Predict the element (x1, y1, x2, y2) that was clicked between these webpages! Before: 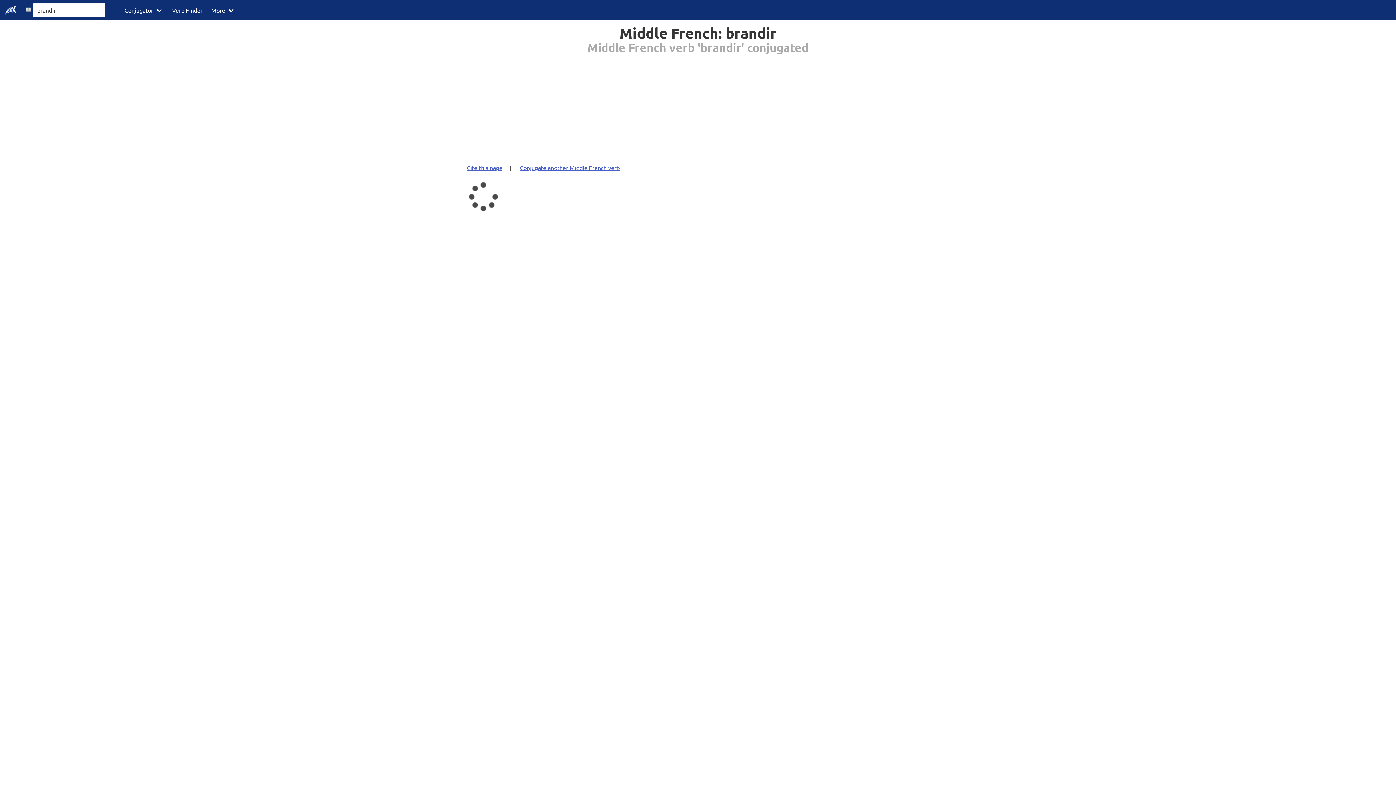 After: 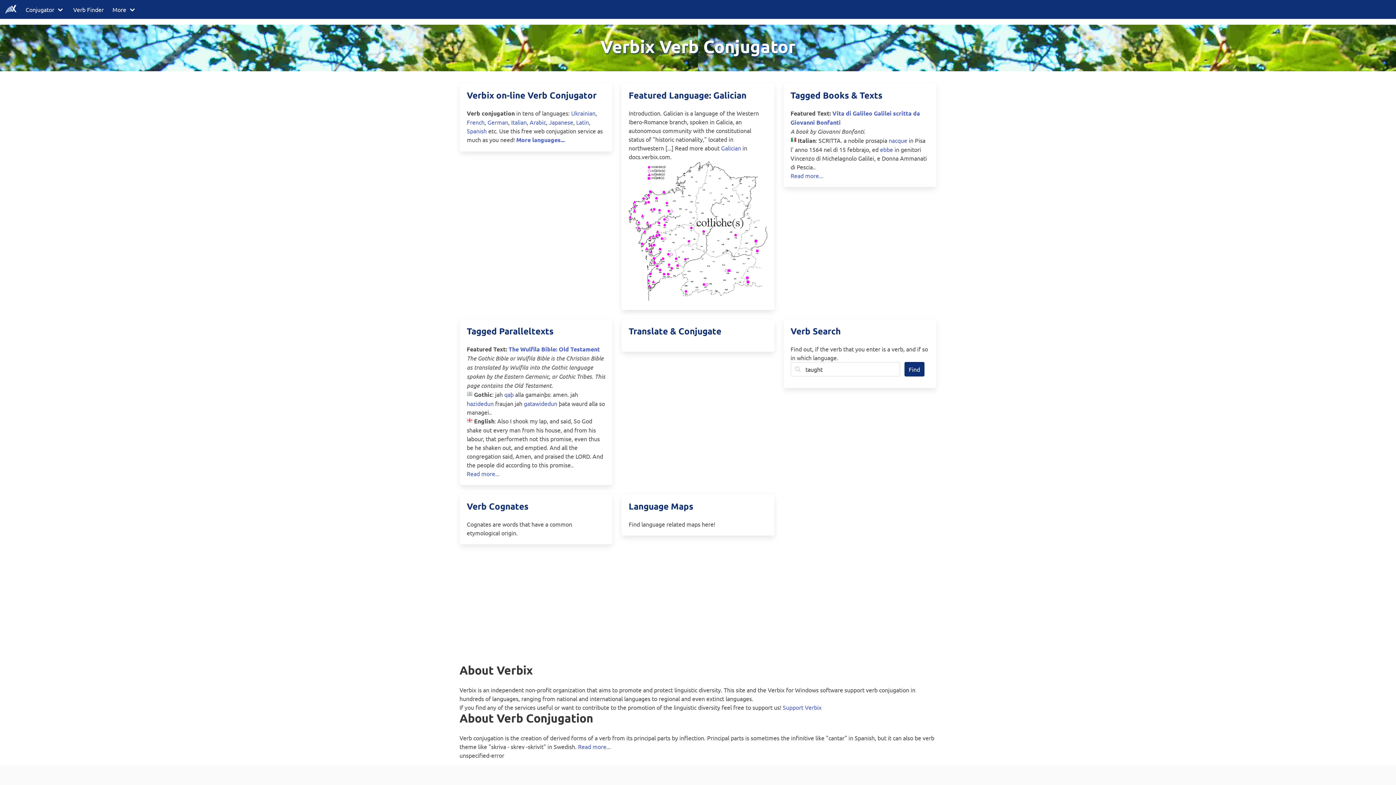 Action: bbox: (0, 0, 21, 20)